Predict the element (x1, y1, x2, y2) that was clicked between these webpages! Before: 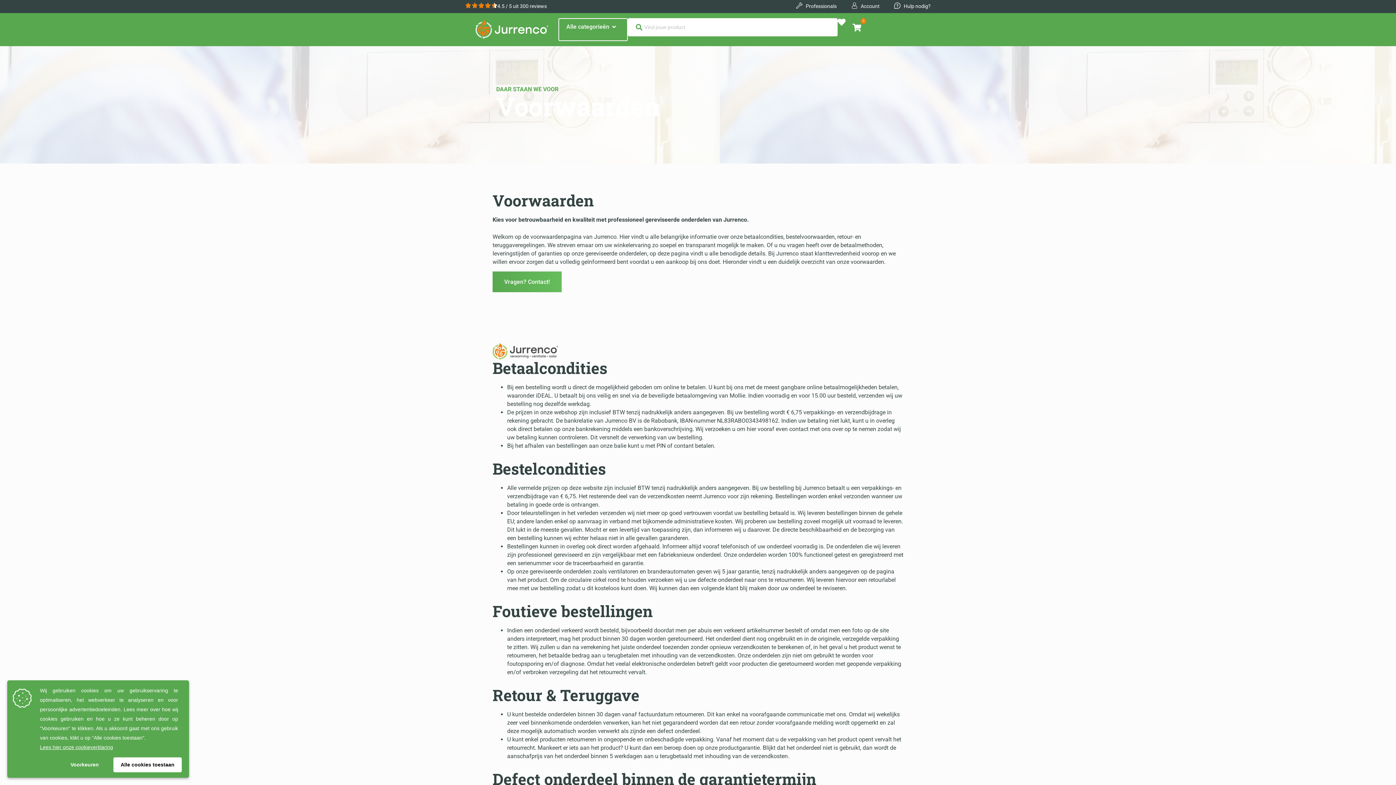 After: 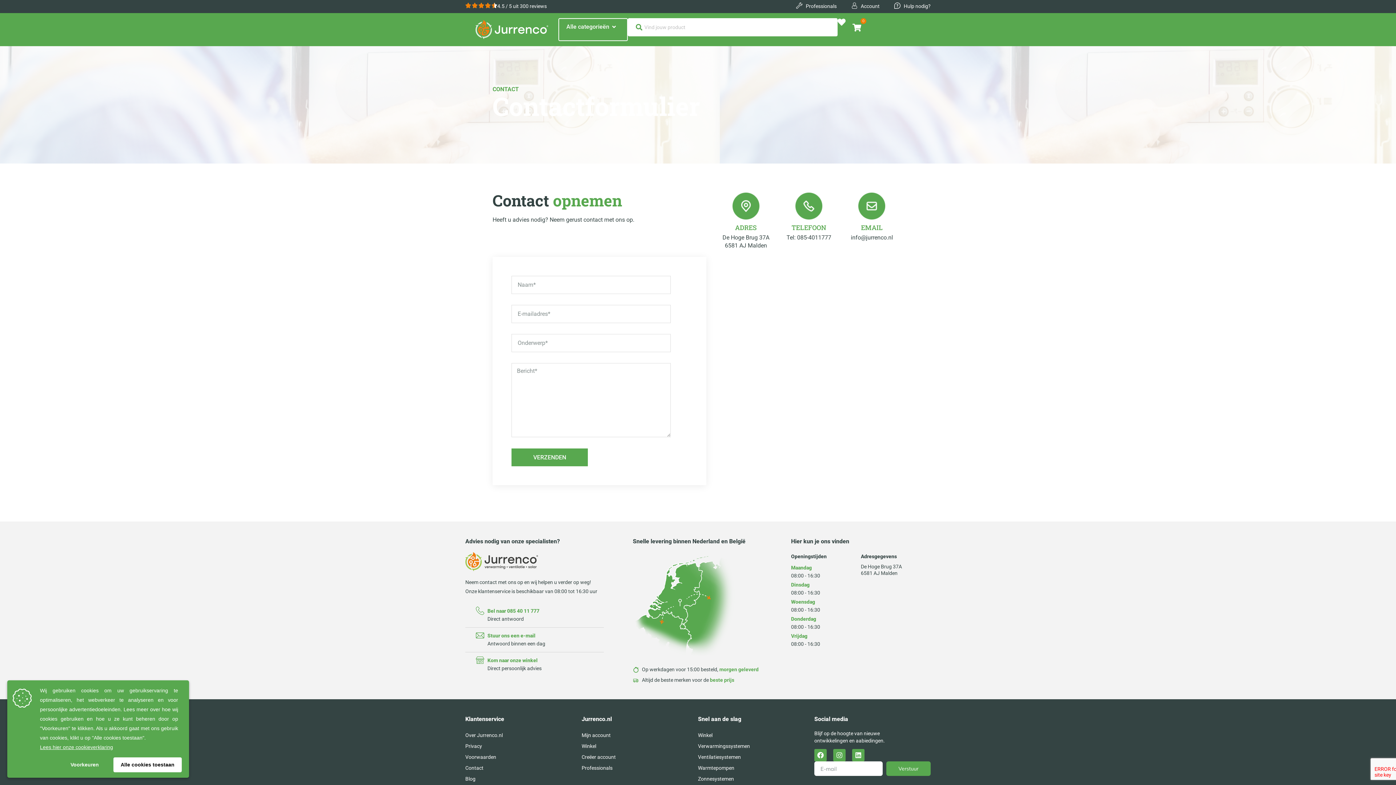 Action: bbox: (894, 2, 930, 9) label: Hulp nodig?